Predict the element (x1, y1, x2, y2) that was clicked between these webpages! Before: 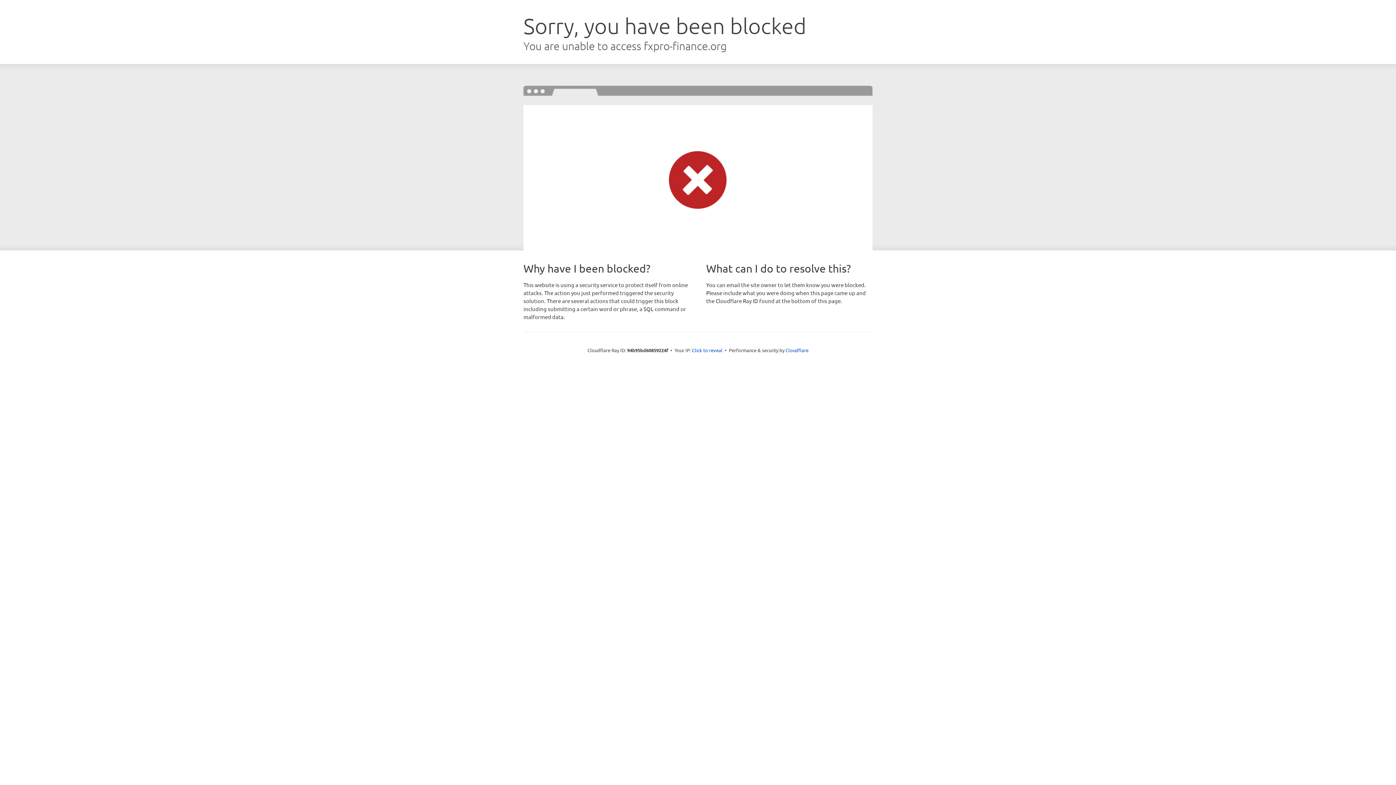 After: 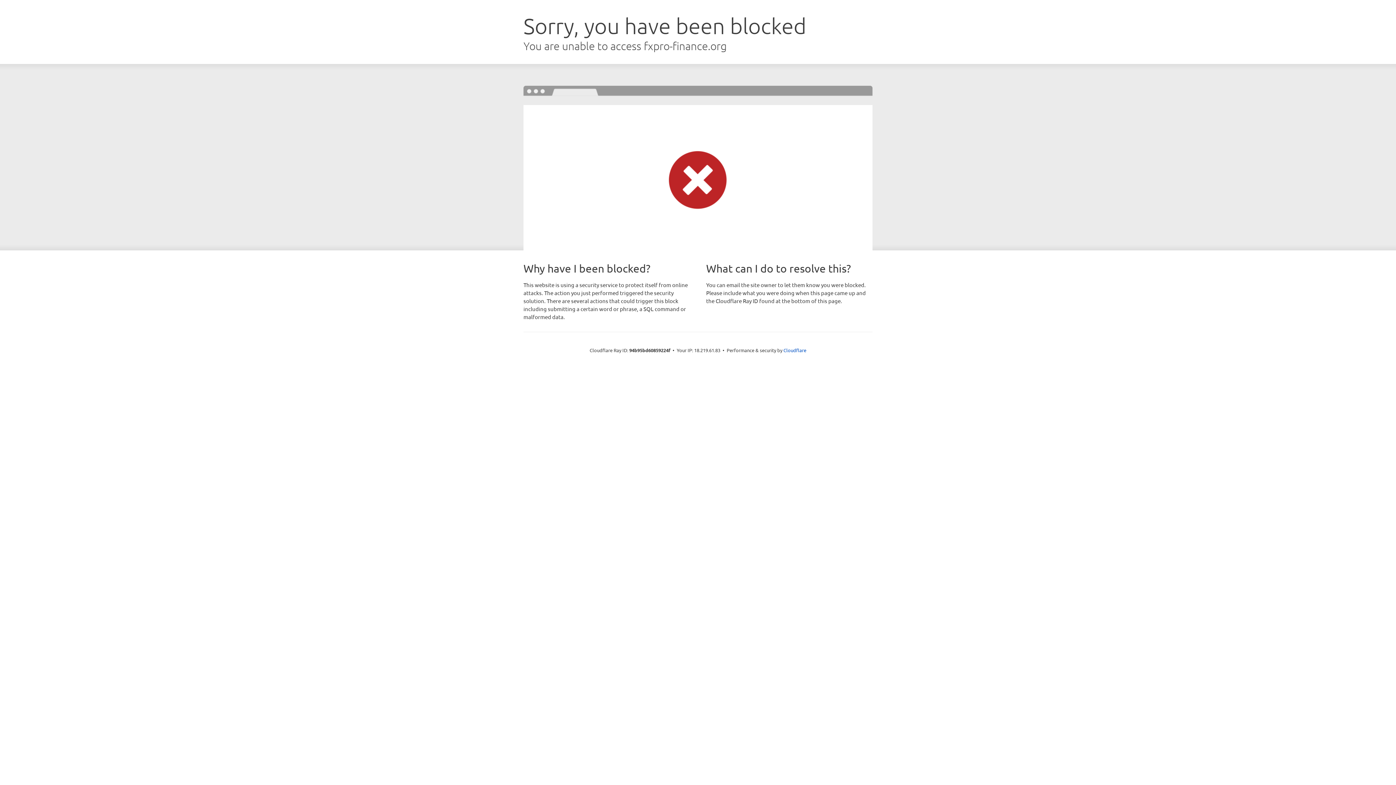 Action: label: Click to reveal bbox: (692, 346, 722, 353)